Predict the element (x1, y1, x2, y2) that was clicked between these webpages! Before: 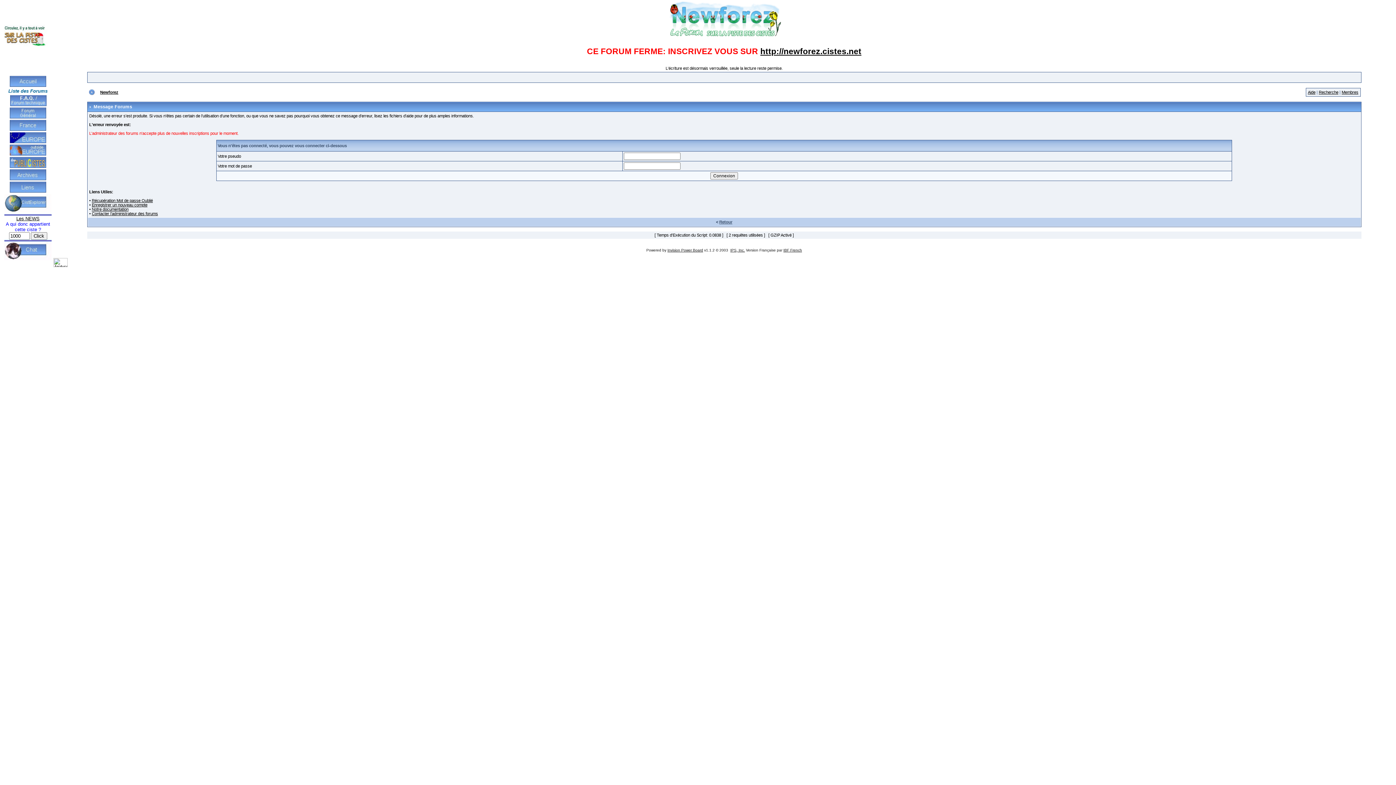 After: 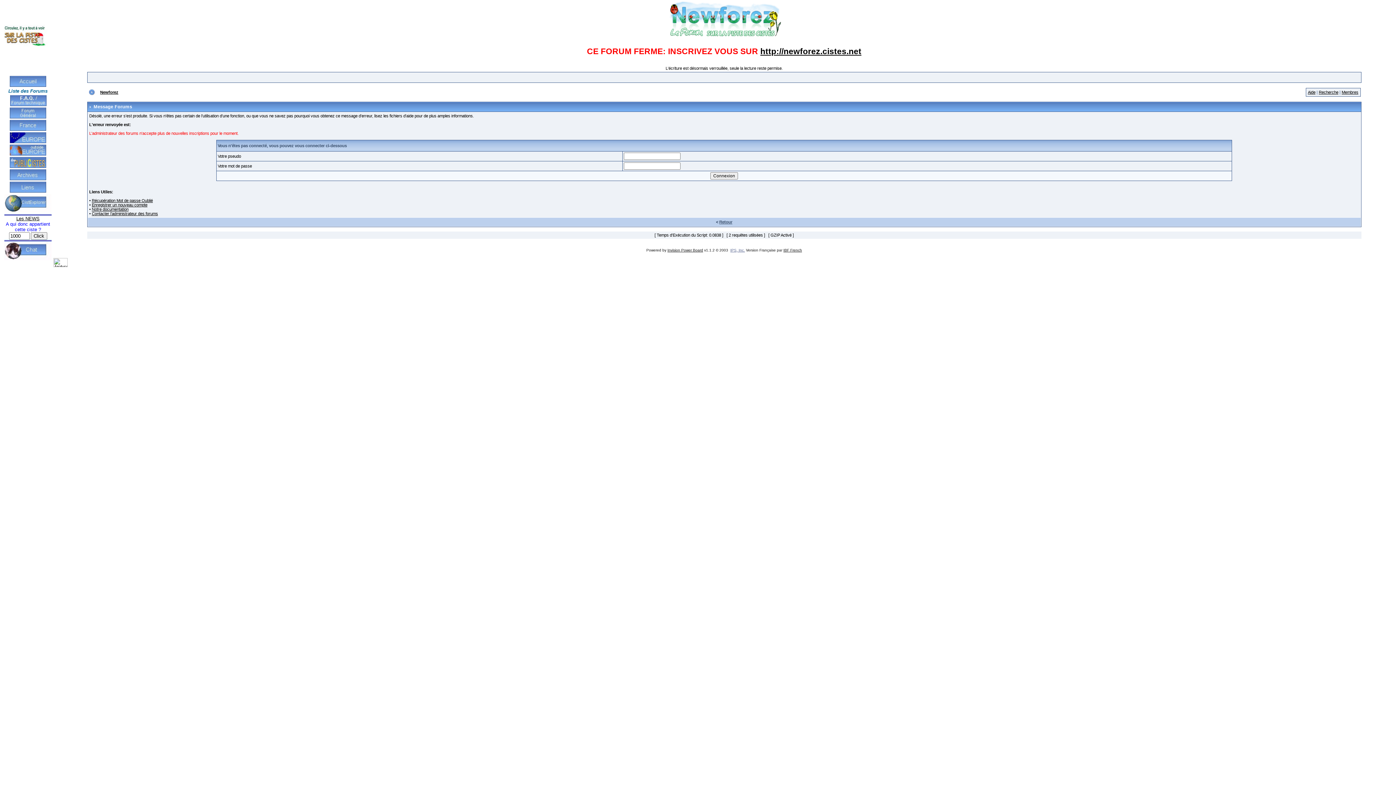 Action: label: IPS, Inc. bbox: (730, 248, 745, 252)